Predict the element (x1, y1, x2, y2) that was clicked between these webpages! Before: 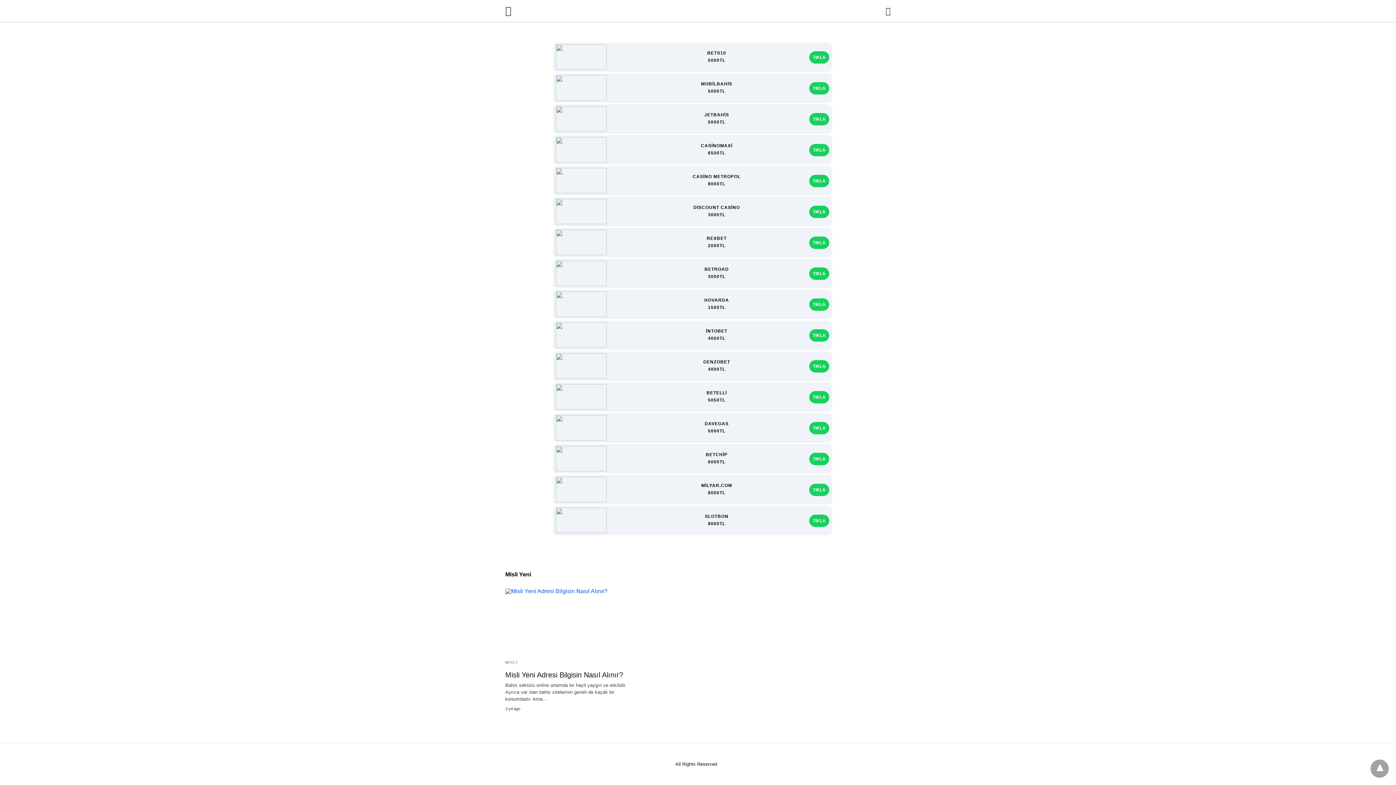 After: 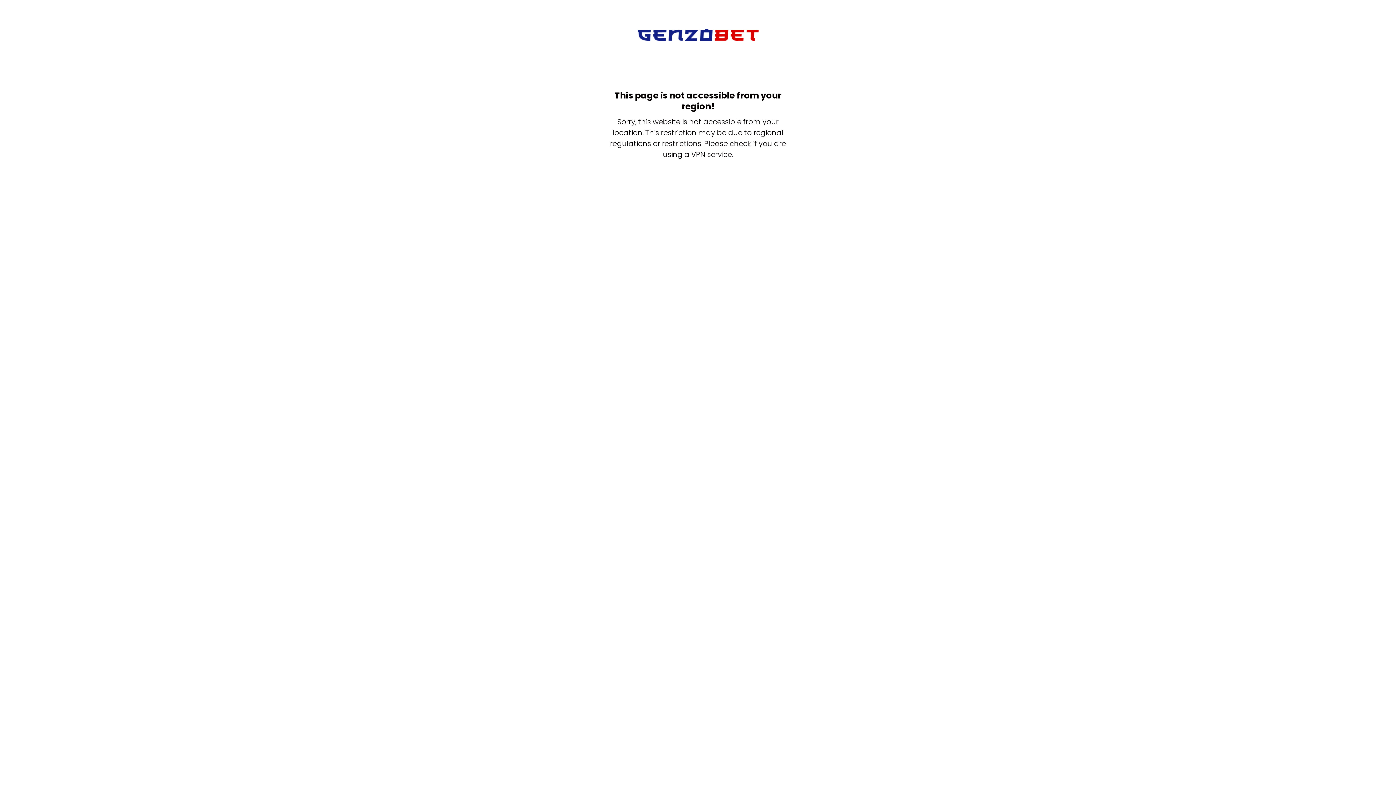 Action: label: TIKLA bbox: (809, 360, 829, 372)